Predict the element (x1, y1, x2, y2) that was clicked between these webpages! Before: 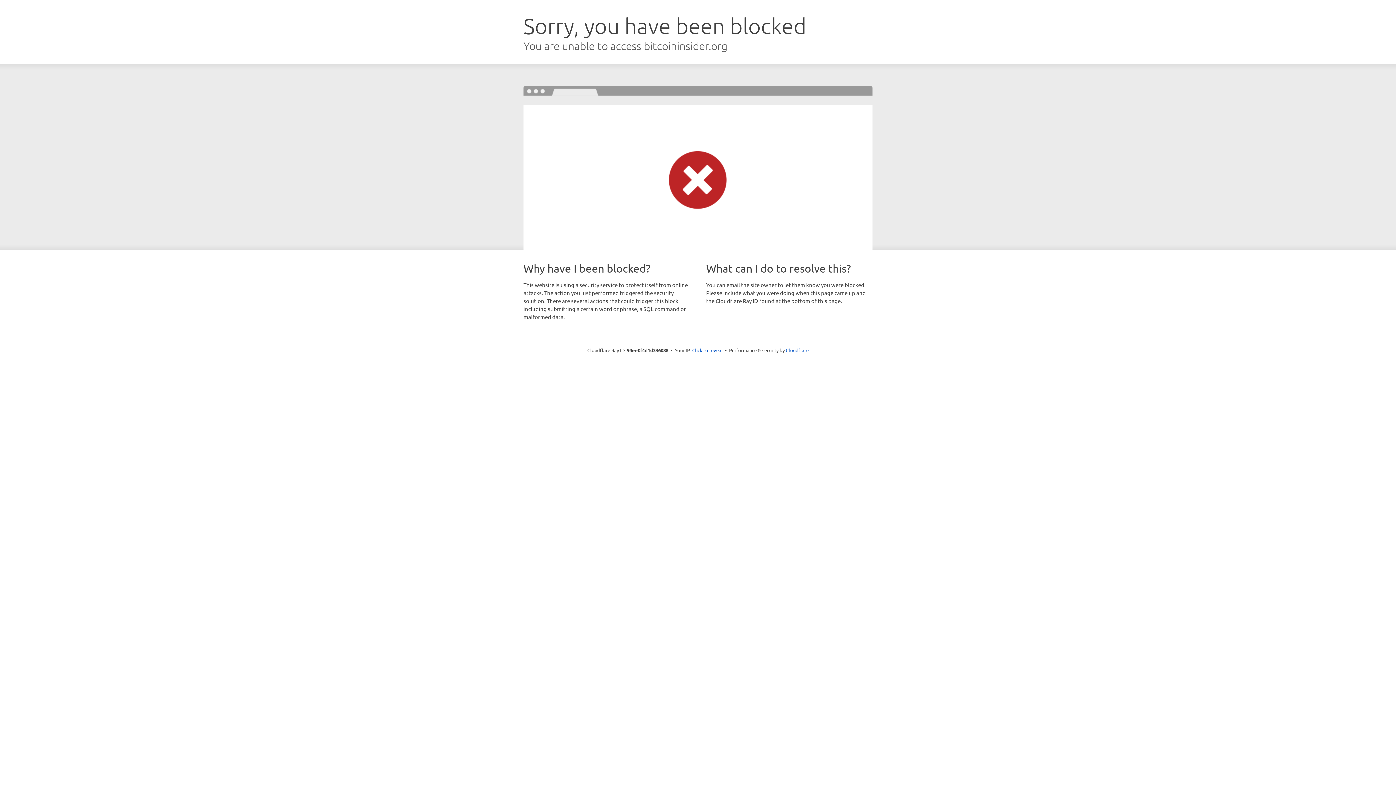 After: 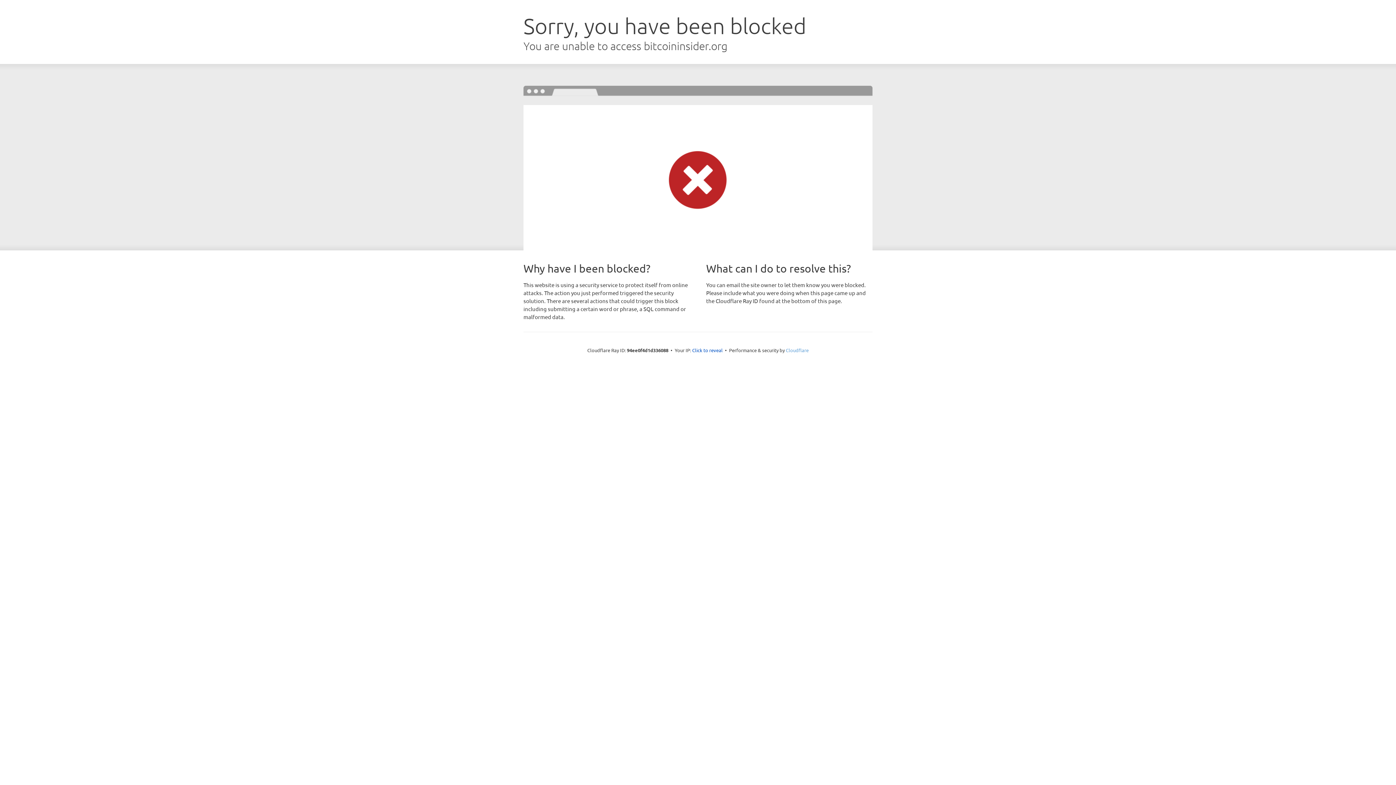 Action: bbox: (786, 347, 808, 353) label: Cloudflare